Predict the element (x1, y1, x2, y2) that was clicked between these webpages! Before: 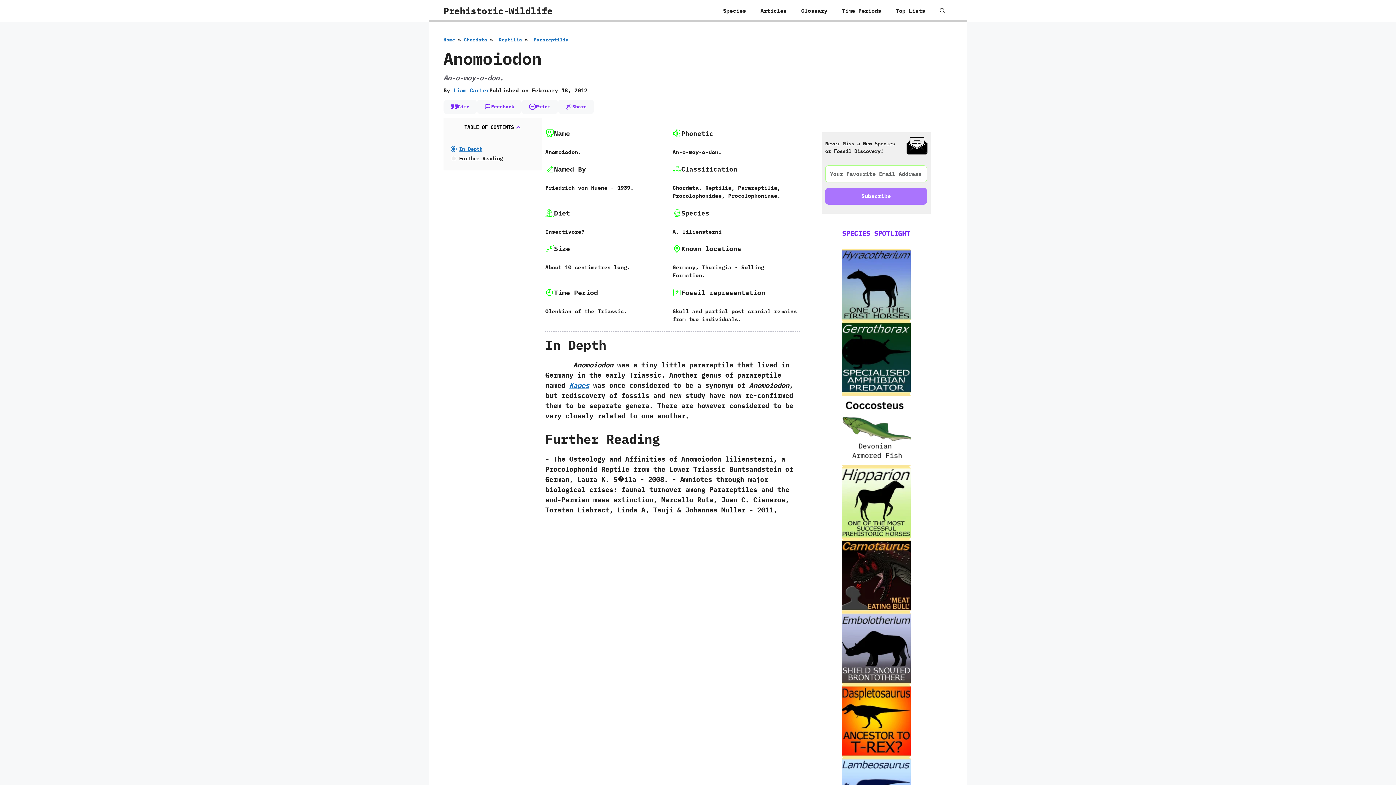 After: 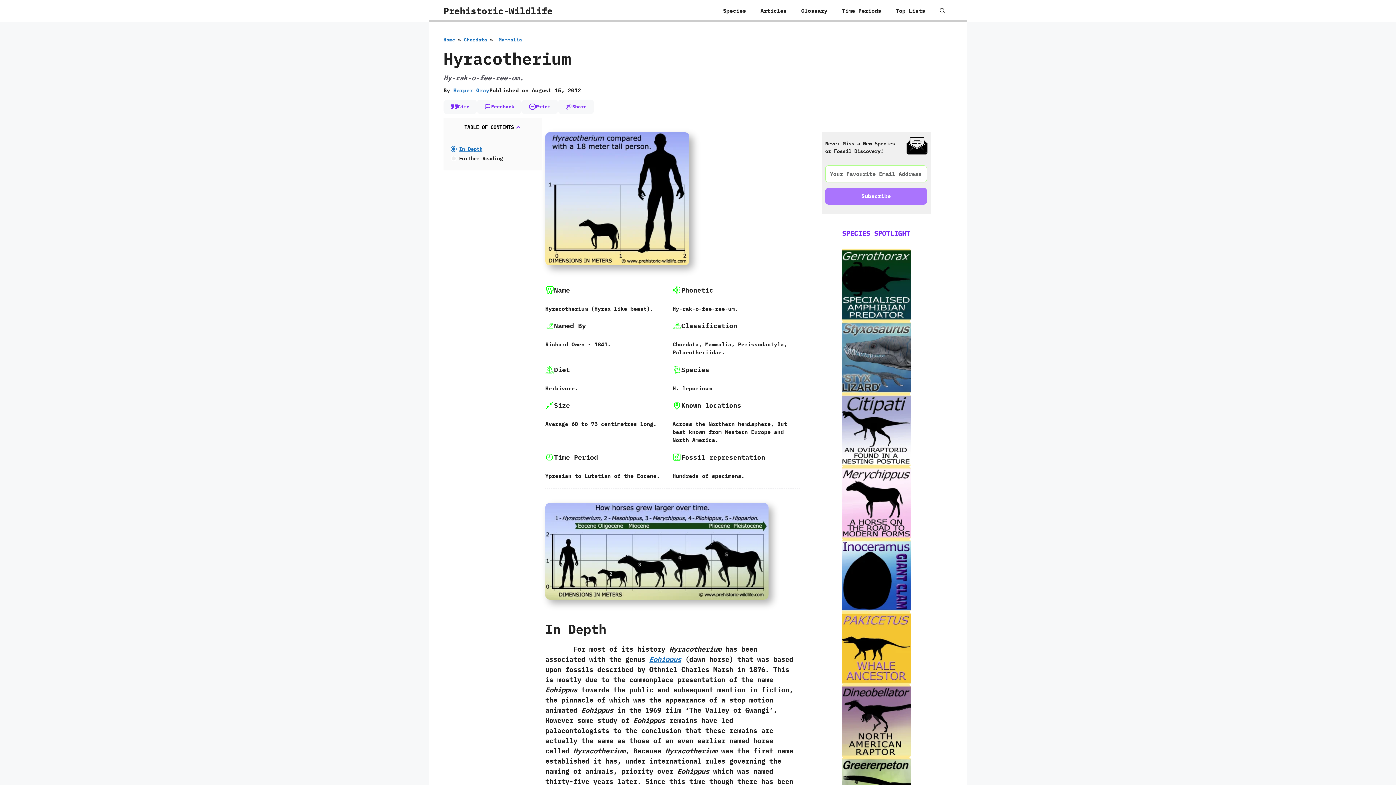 Action: bbox: (841, 279, 910, 288)